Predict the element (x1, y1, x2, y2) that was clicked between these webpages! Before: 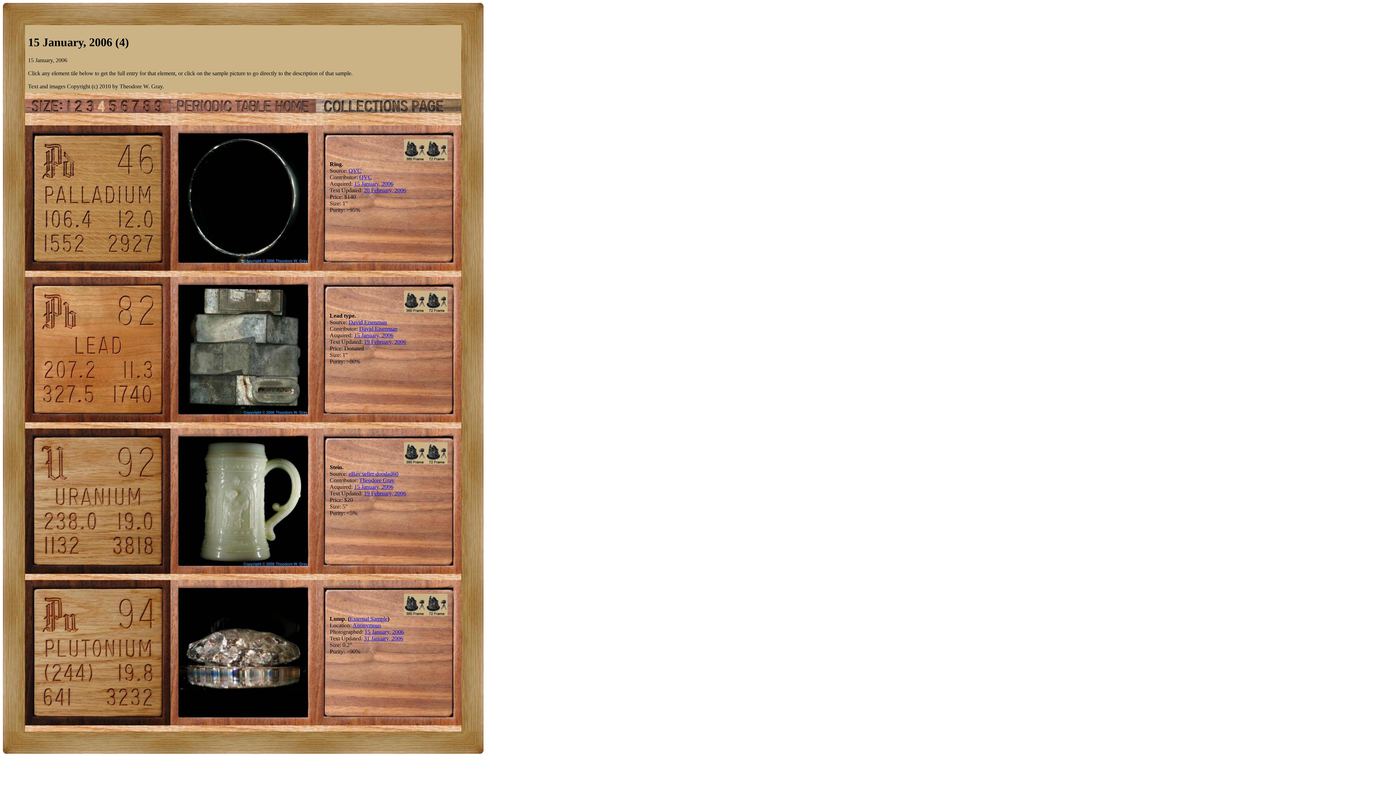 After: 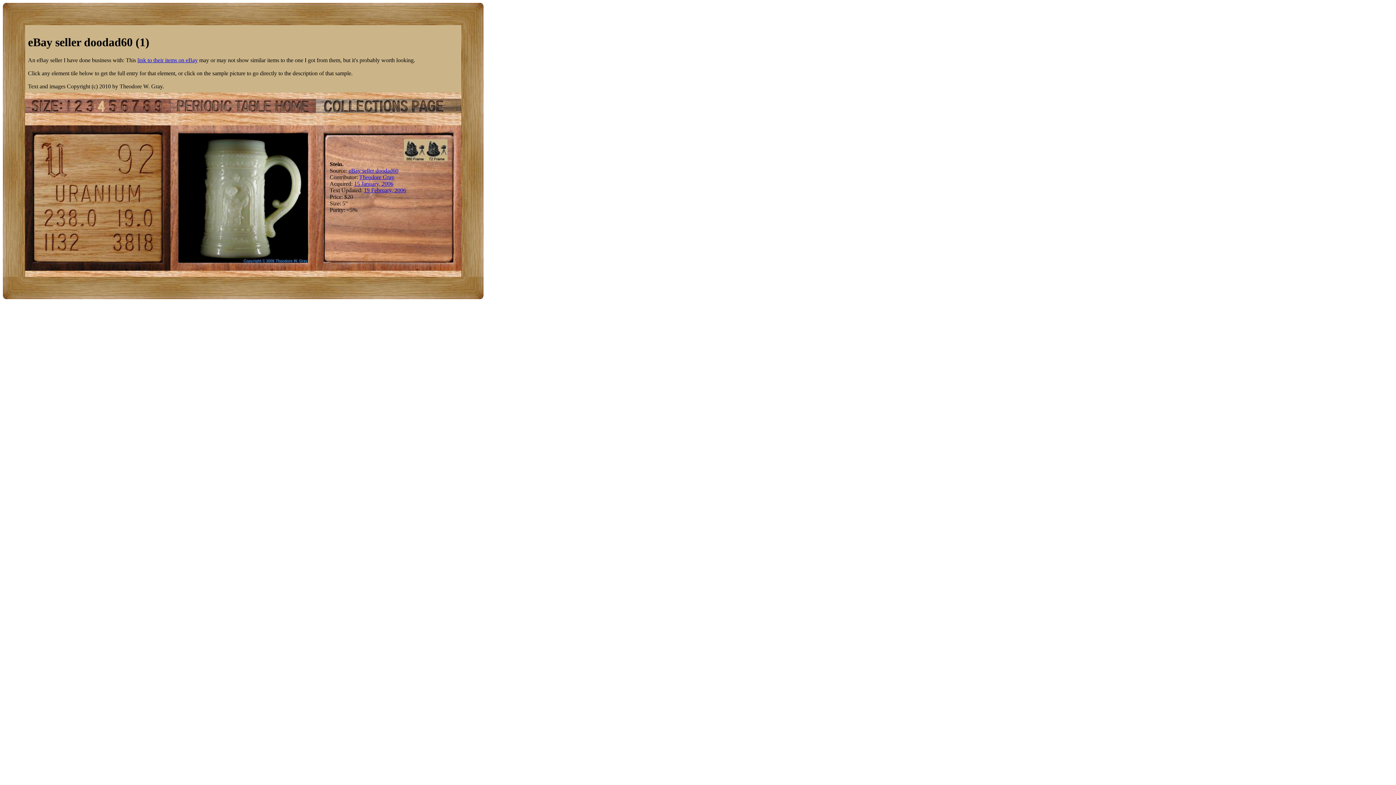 Action: label: eBay seller doodad60 bbox: (348, 470, 398, 477)